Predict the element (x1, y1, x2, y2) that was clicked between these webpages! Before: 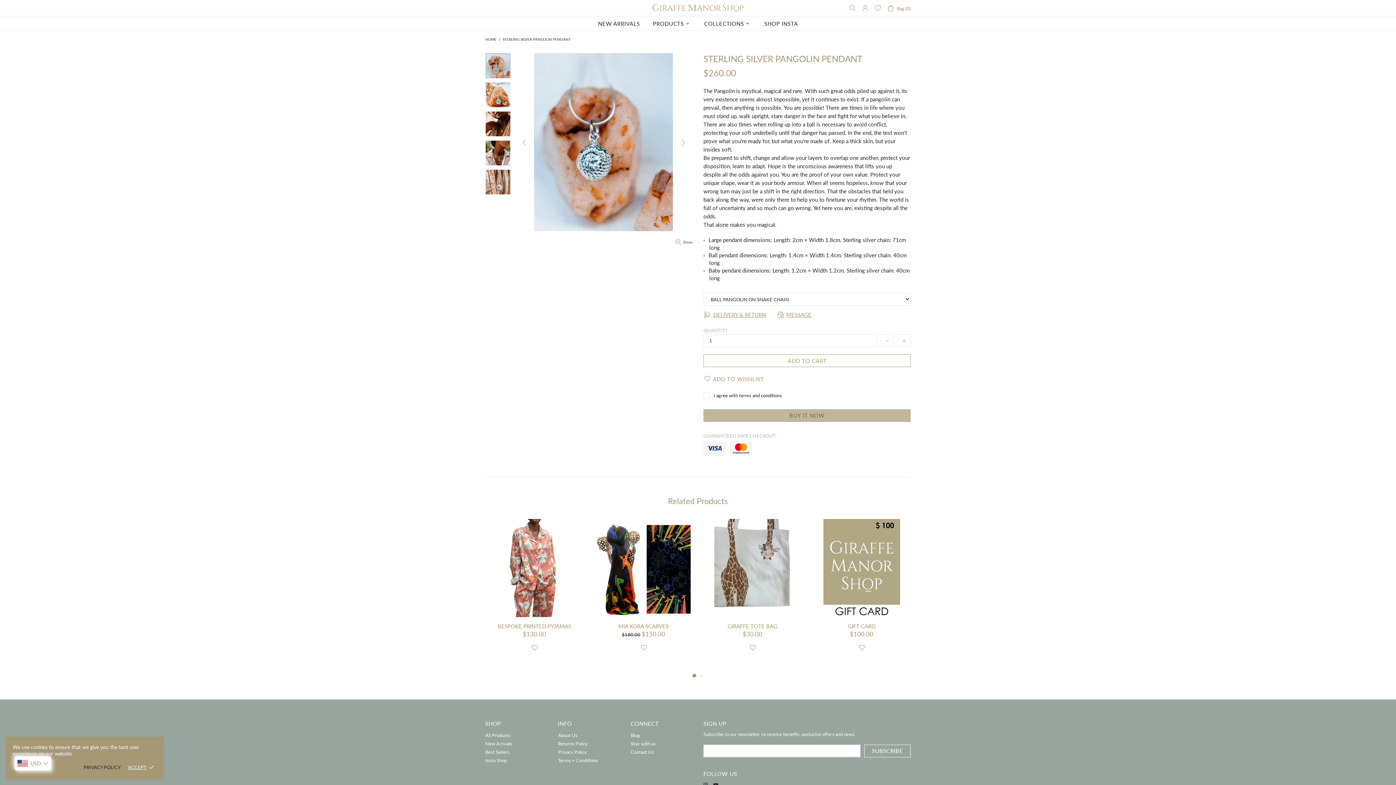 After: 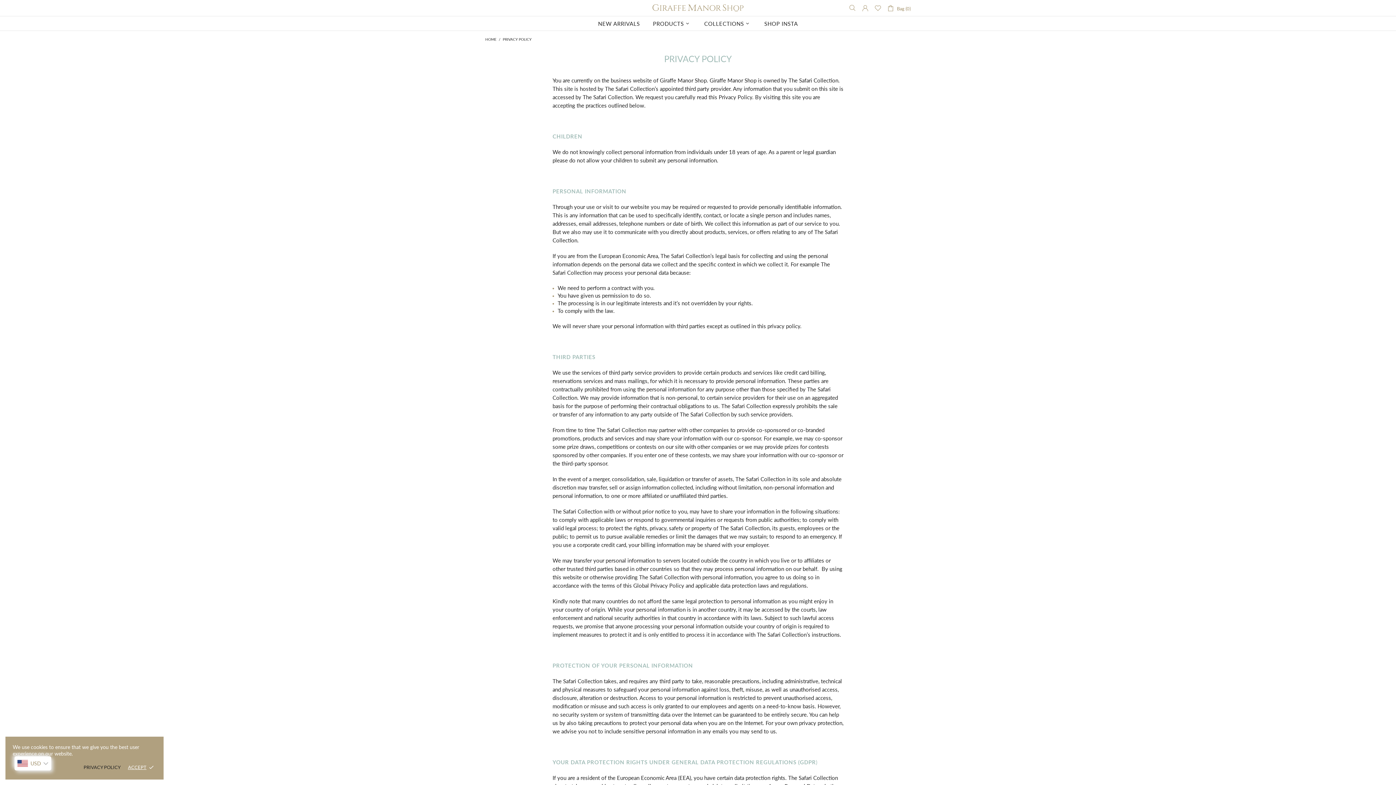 Action: bbox: (558, 749, 586, 755) label: Privacy Policy